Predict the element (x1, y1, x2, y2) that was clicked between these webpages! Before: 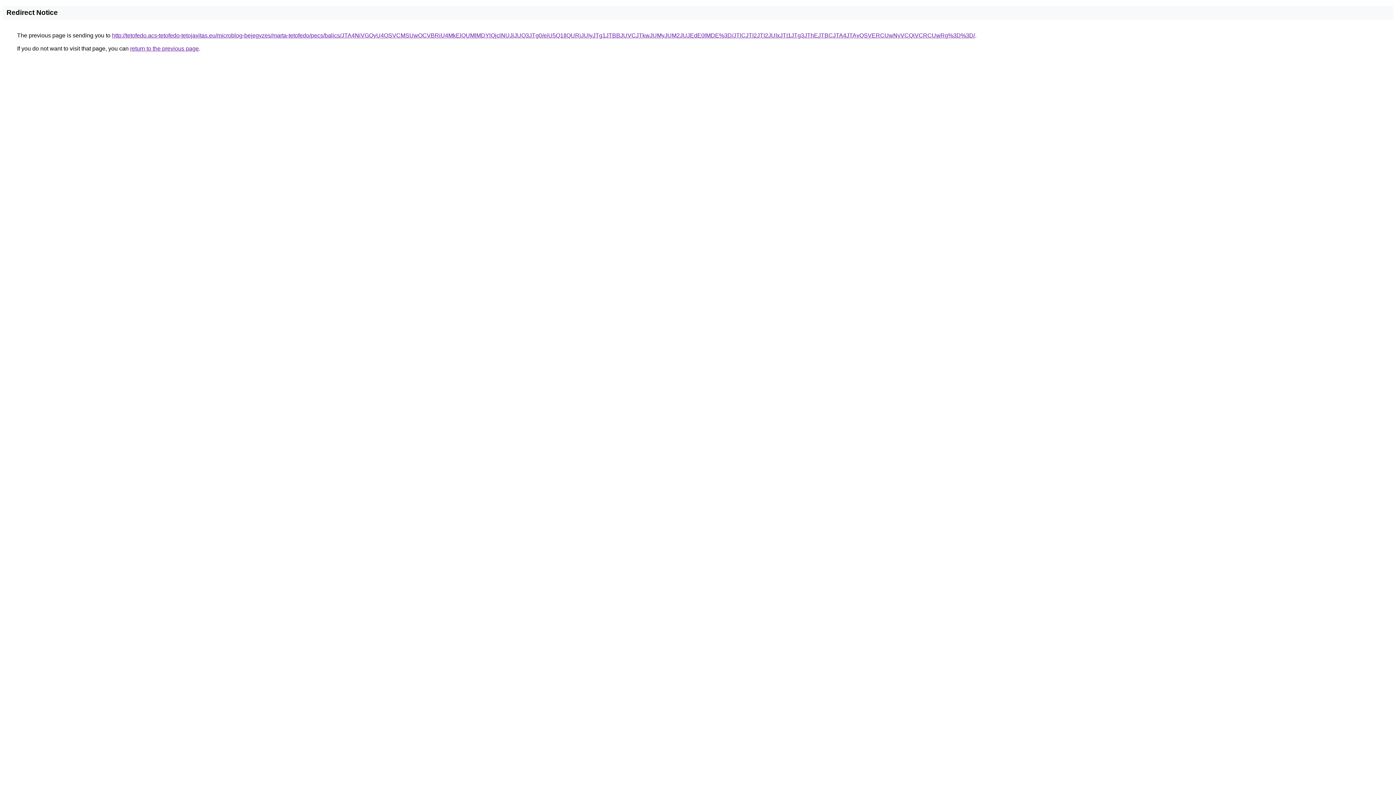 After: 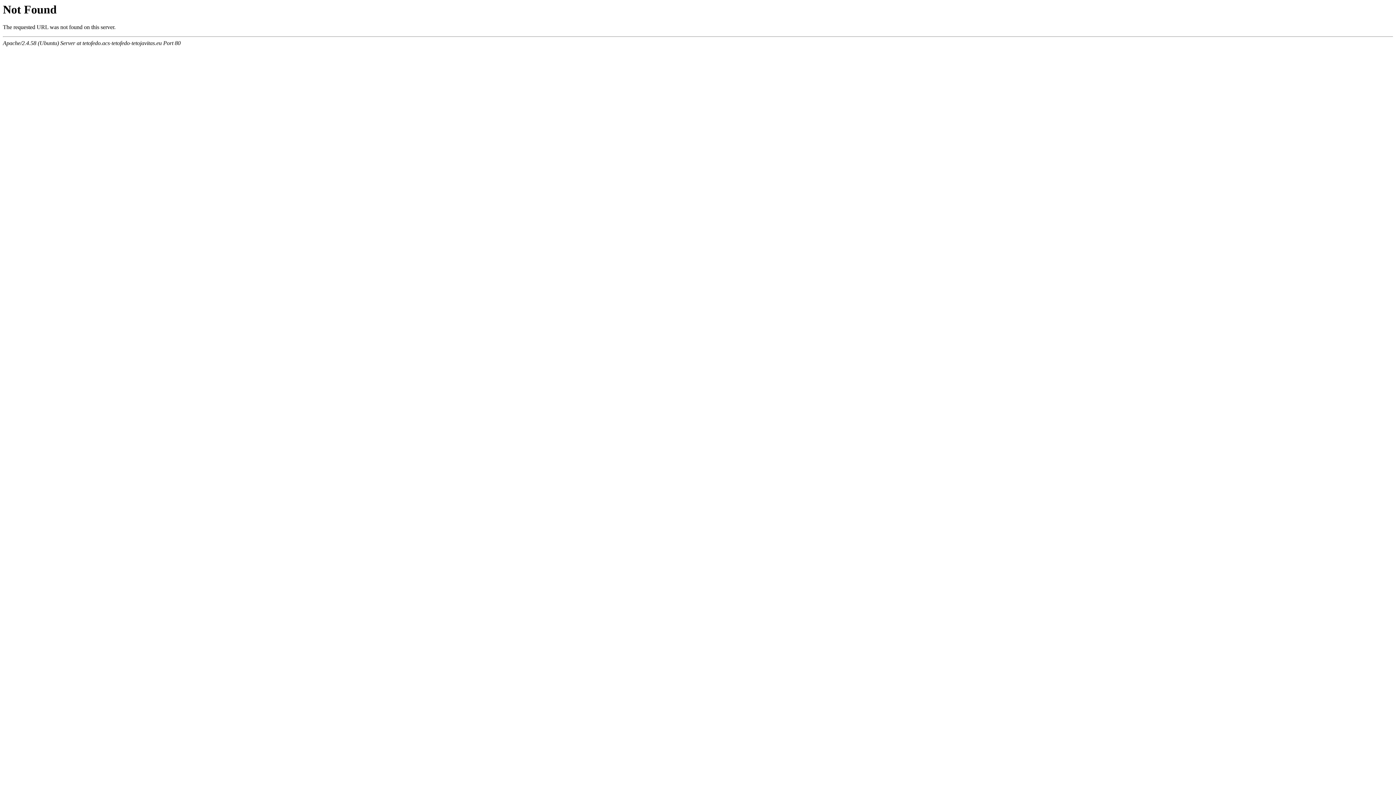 Action: label: http://tetofedo.acs-tetofedo-tetojavitas.eu/microblog-bejegyzes/marta-tetofedo/pecs/balics/JTA4NiVGQyU4OSVCMSUwOCVBRiU4MkElQUMlMDYlQjclNUJiJUQ3JTg0/eiU5Q1IlQURjJUIyJTg1JTBBJUVCJTkwJUMyJUM2JUJEdE0lMDE%3D/JTlCJTI2JTI2JUIxJTI1JTg3JThEJTBCJTA4JTAyQSVERCUwNyVCQiVCRCUwRg%3D%3D/ bbox: (112, 32, 975, 38)